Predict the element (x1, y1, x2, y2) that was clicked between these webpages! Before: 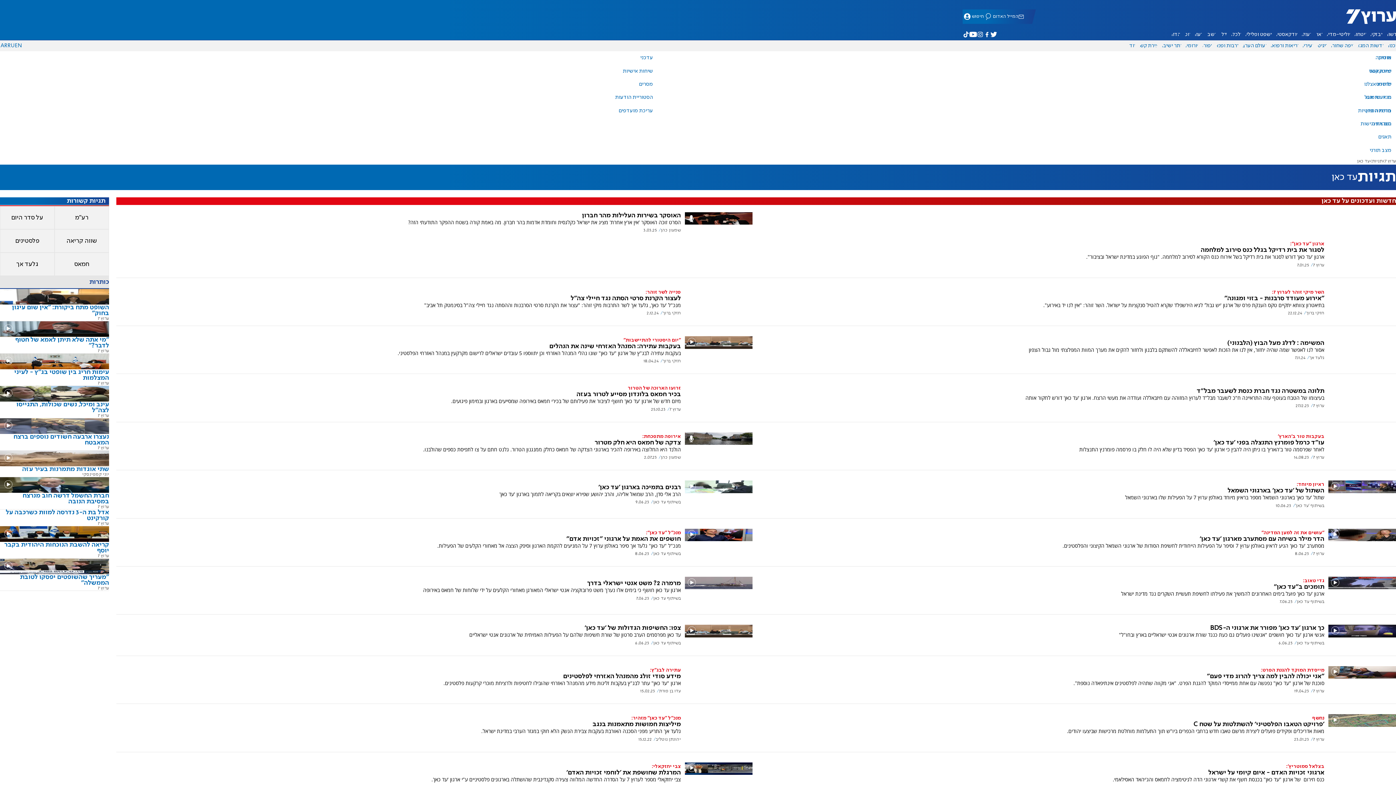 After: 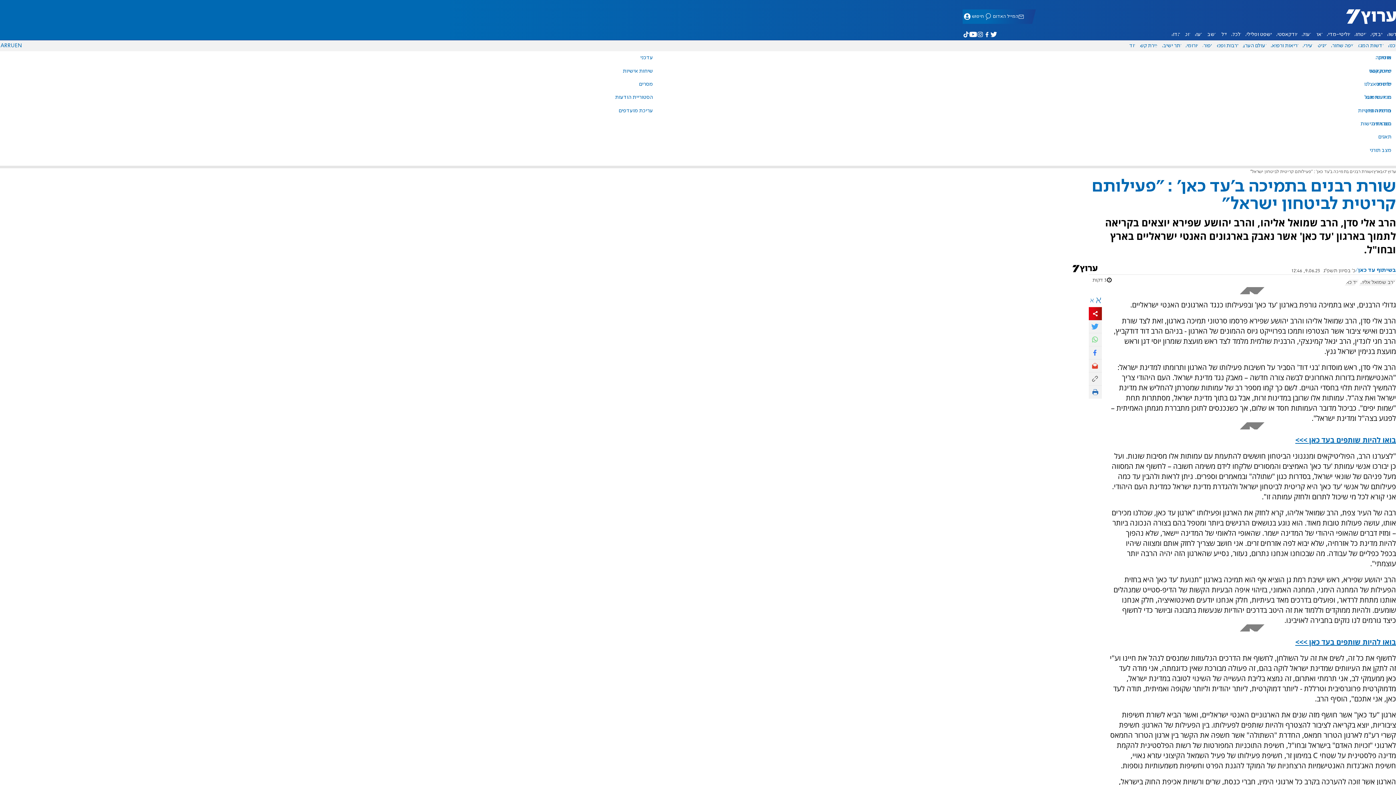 Action: bbox: (116, 480, 752, 508) label: רבנים בתמיכה בארגון 'עד כאן'

הרב אלי סדן, הרב שמואל אליהו, והרב יהושע שפירא יוצאים בקריאה לתמוך בארגון 'עד כאן'

בשיתוף עד כאן
9.06.23